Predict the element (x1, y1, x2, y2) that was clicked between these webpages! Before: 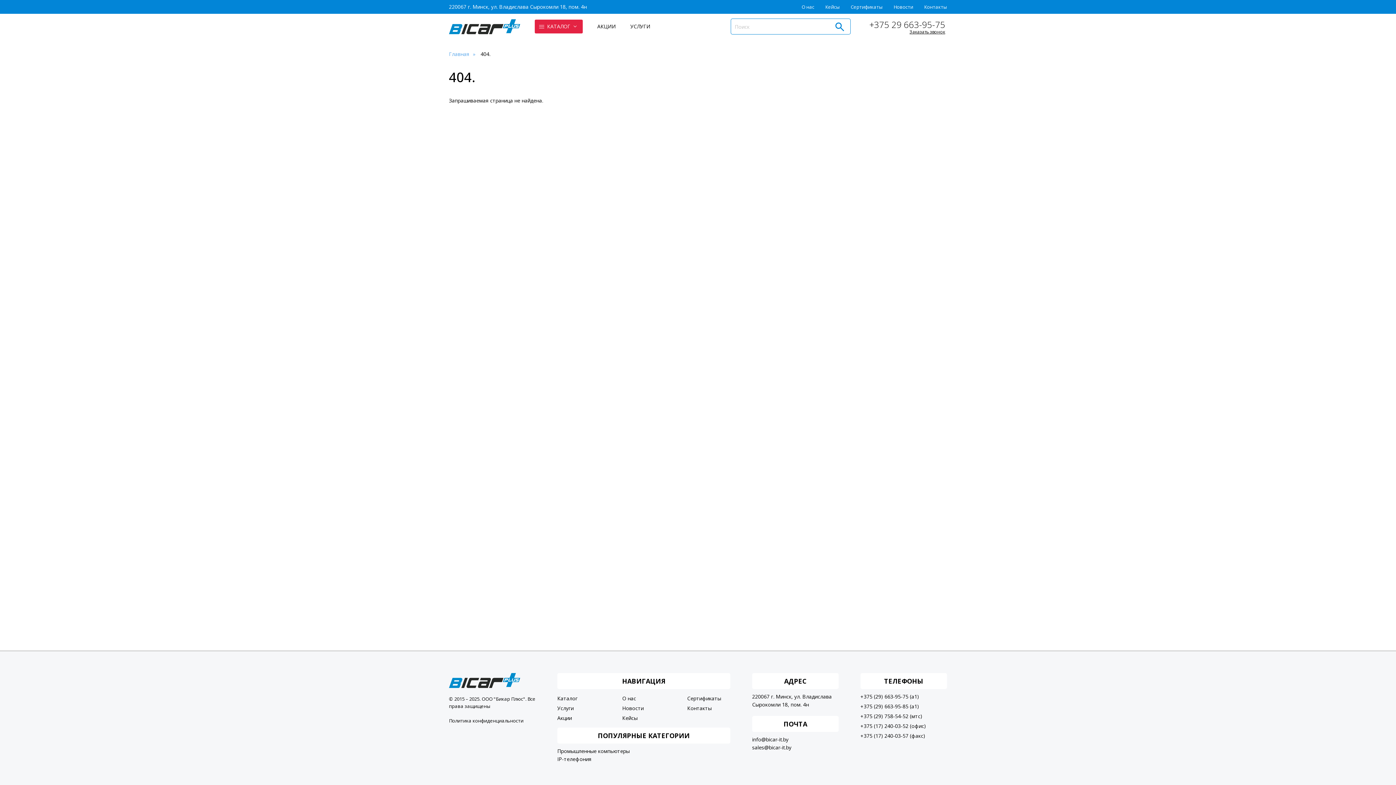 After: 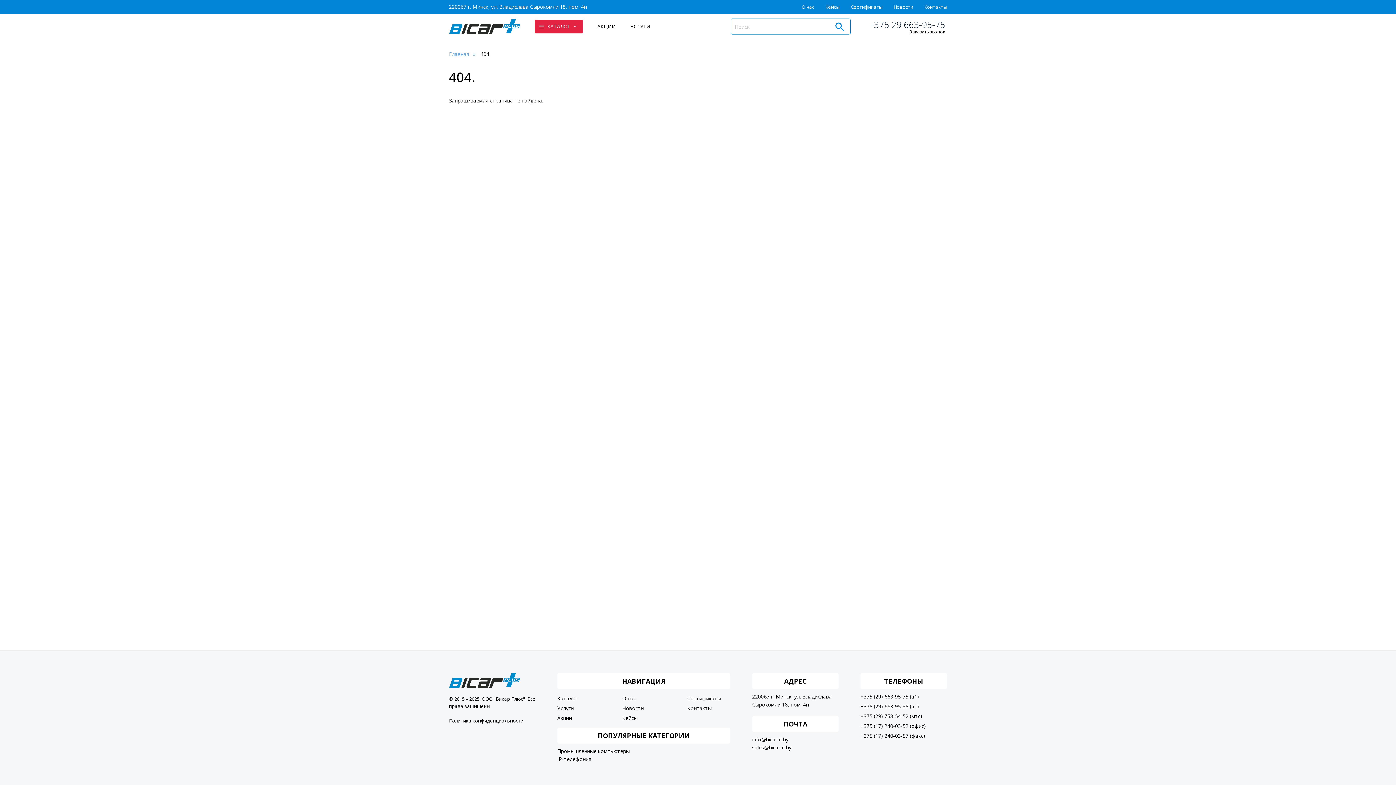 Action: label: +375 29 663-95-75 bbox: (869, 18, 945, 30)